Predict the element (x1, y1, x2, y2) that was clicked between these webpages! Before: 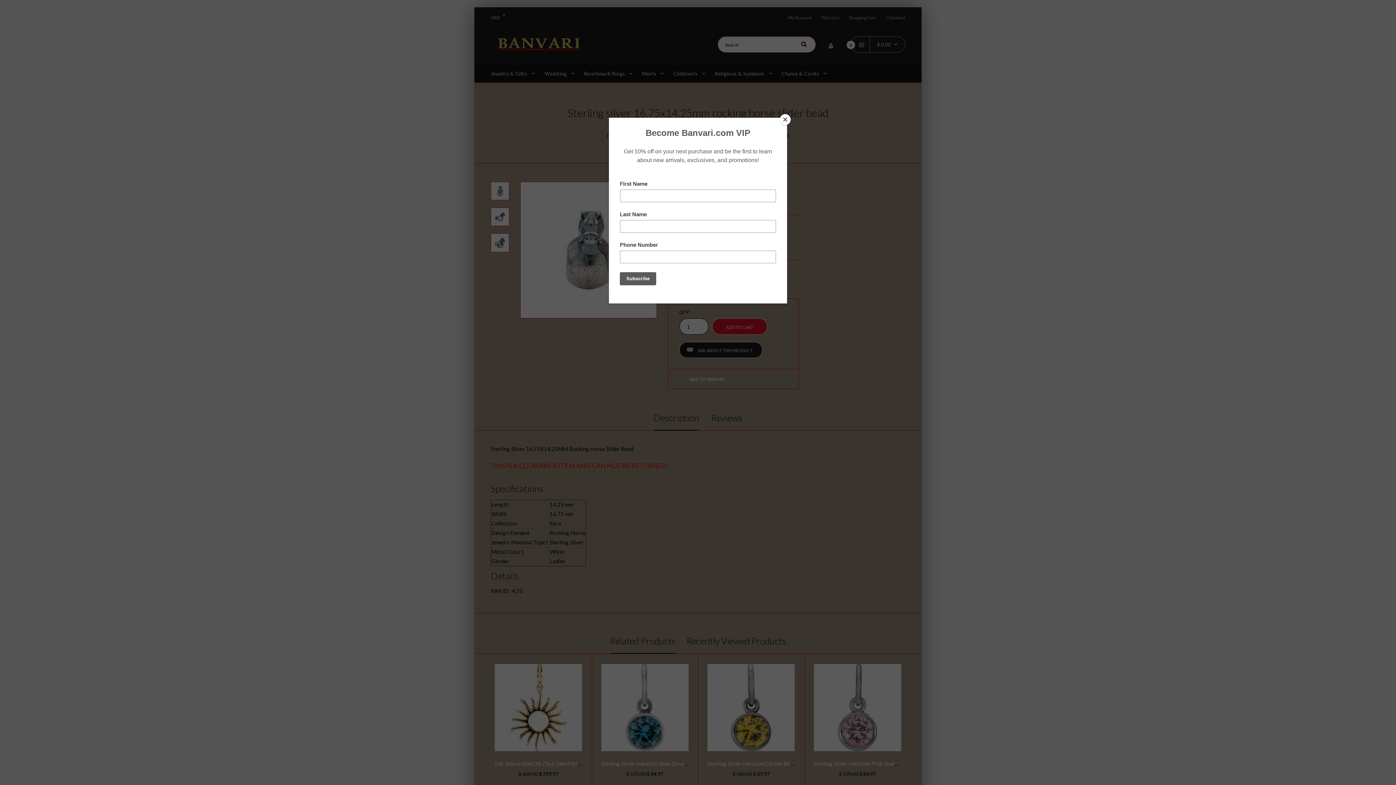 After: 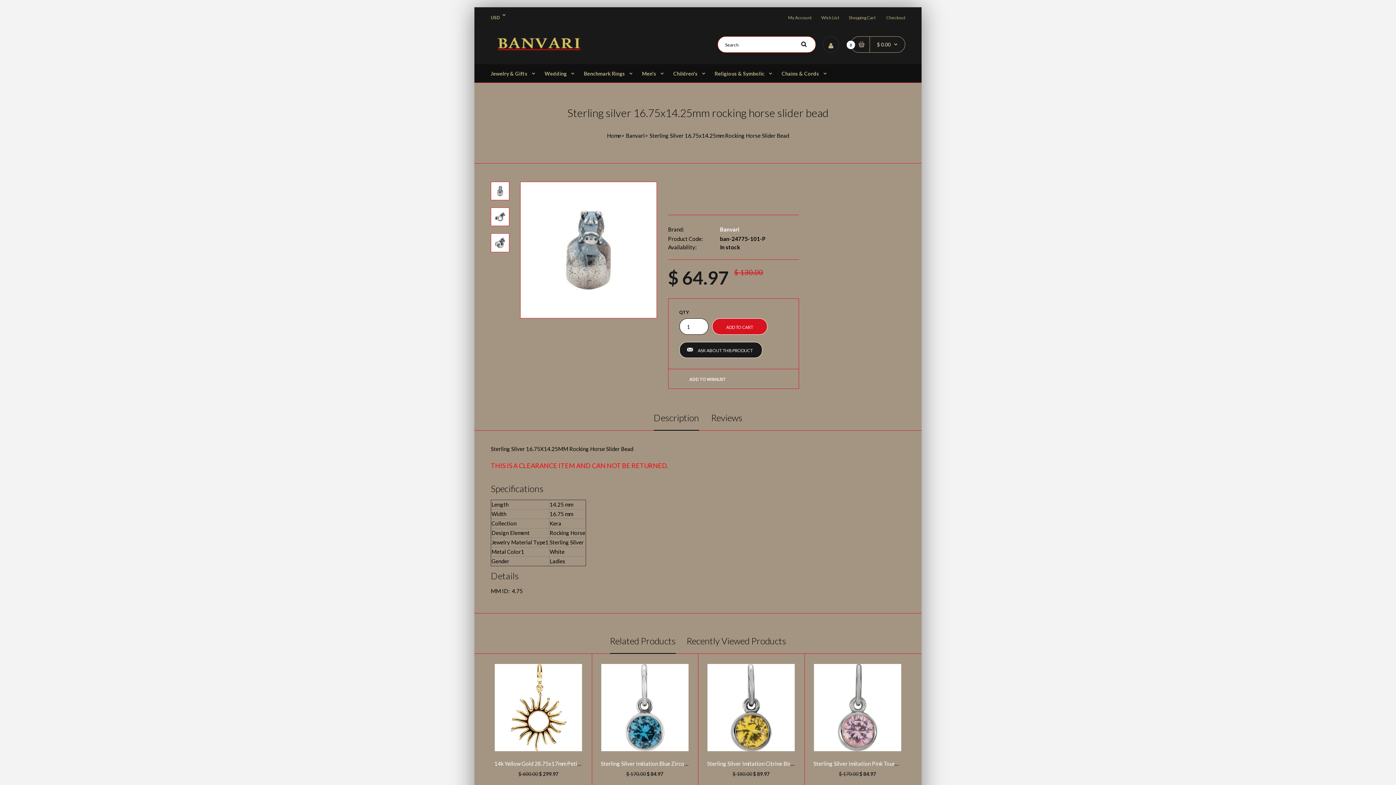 Action: label: Close bbox: (780, 114, 790, 125)